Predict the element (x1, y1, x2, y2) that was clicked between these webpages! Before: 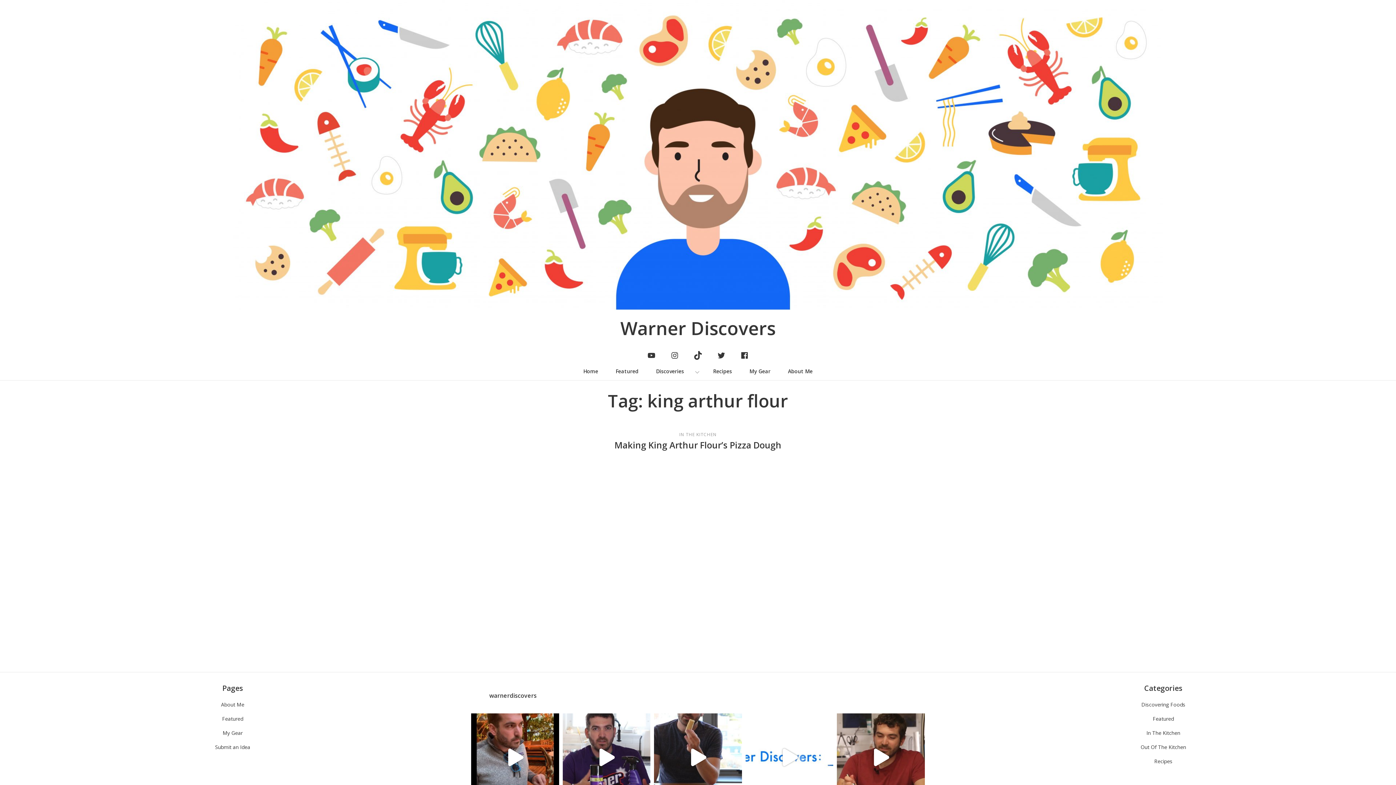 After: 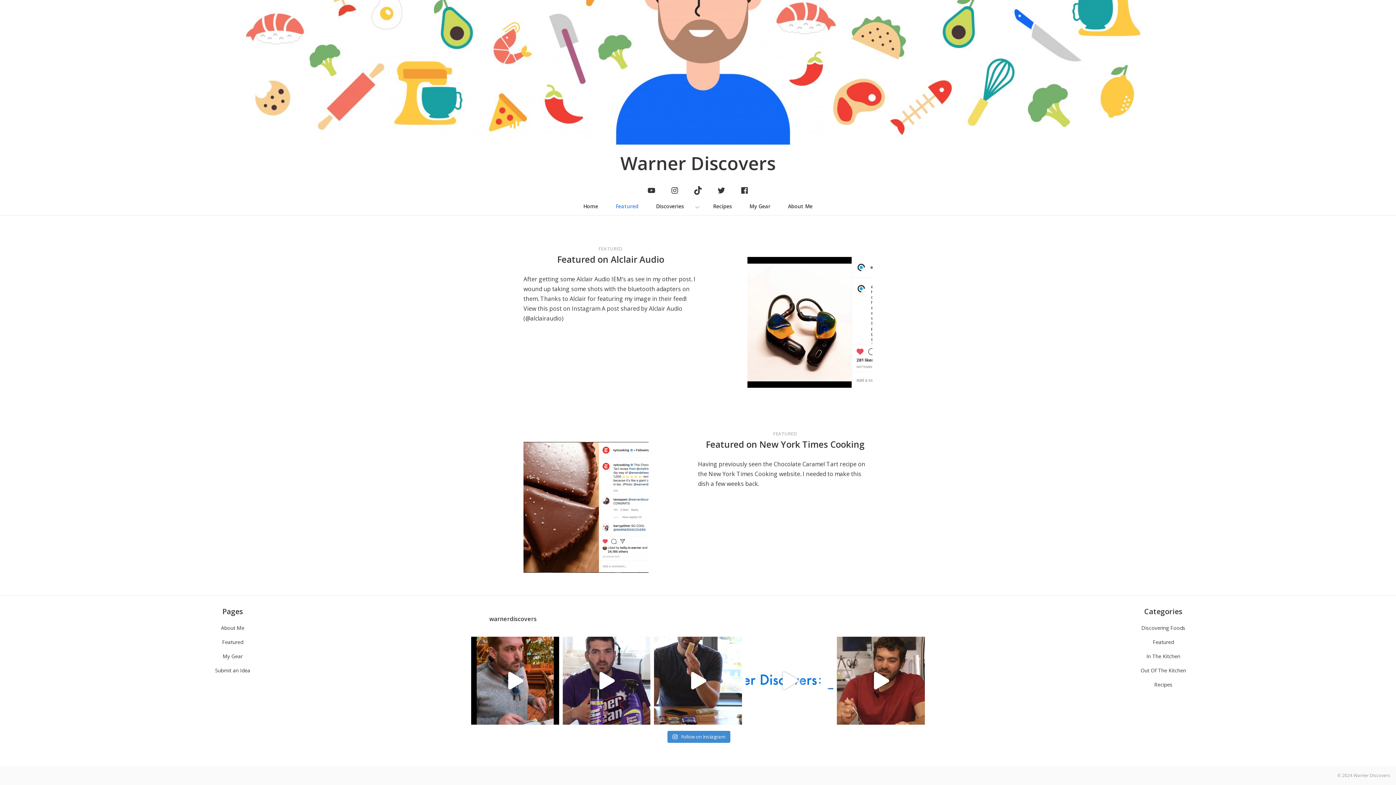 Action: bbox: (222, 715, 243, 722) label: Featured